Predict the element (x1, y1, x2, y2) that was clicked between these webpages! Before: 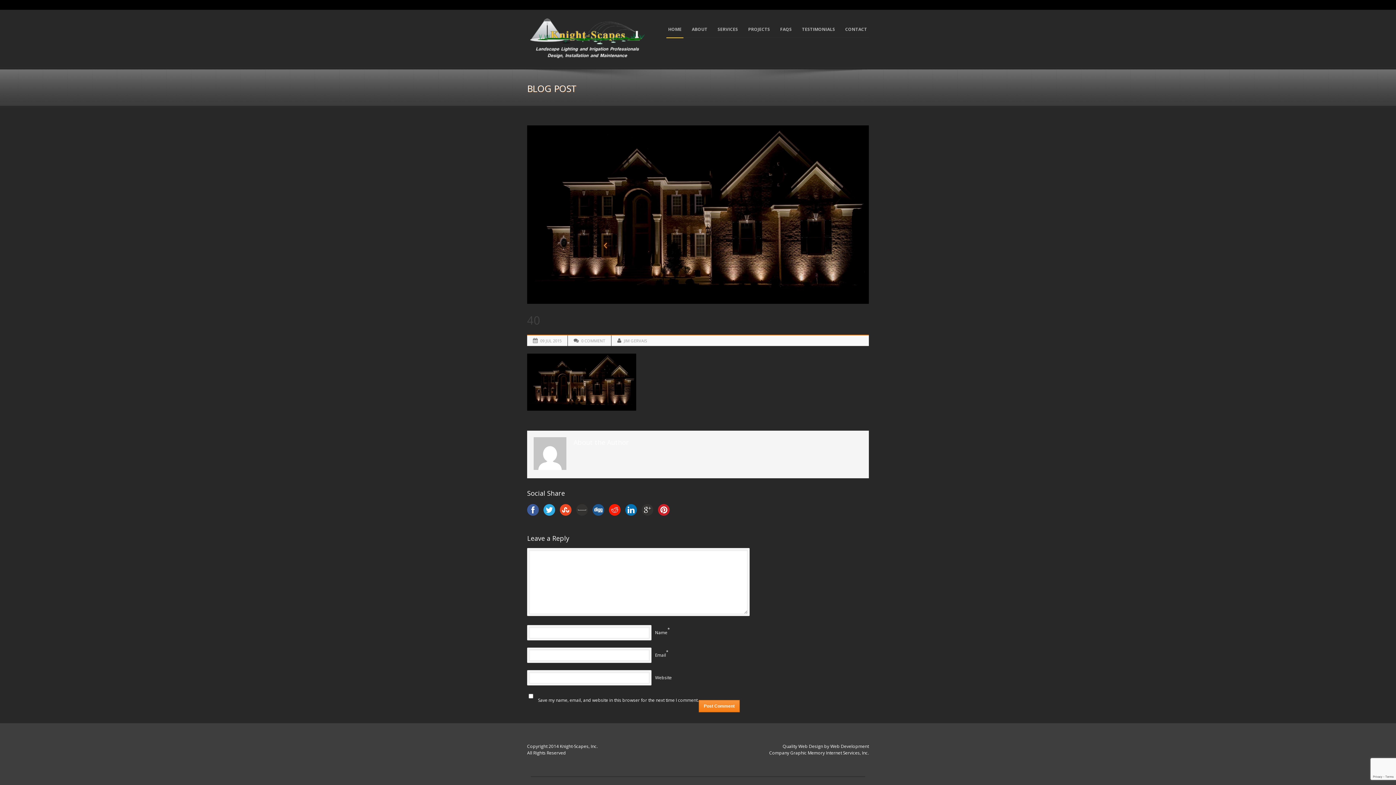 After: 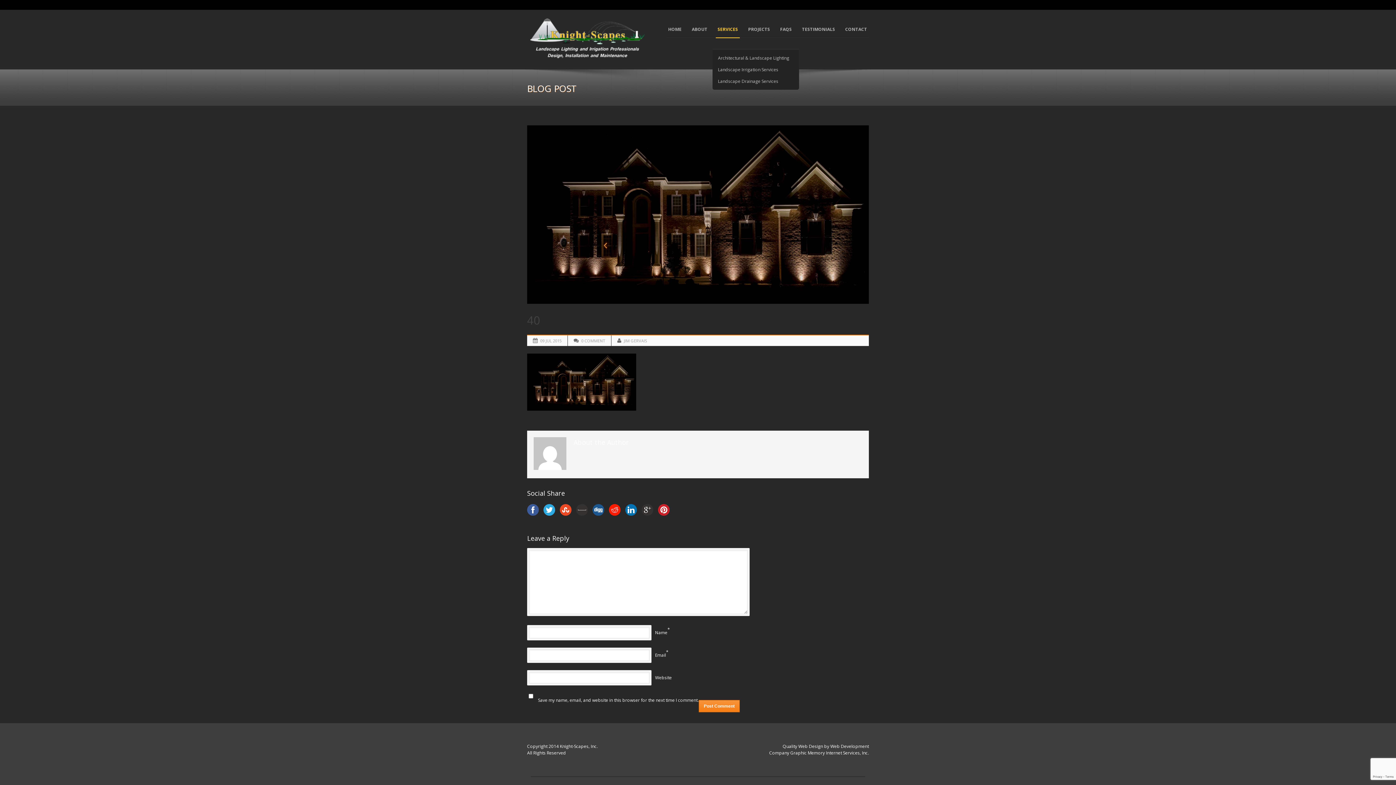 Action: bbox: (716, 25, 740, 33) label: SERVICES